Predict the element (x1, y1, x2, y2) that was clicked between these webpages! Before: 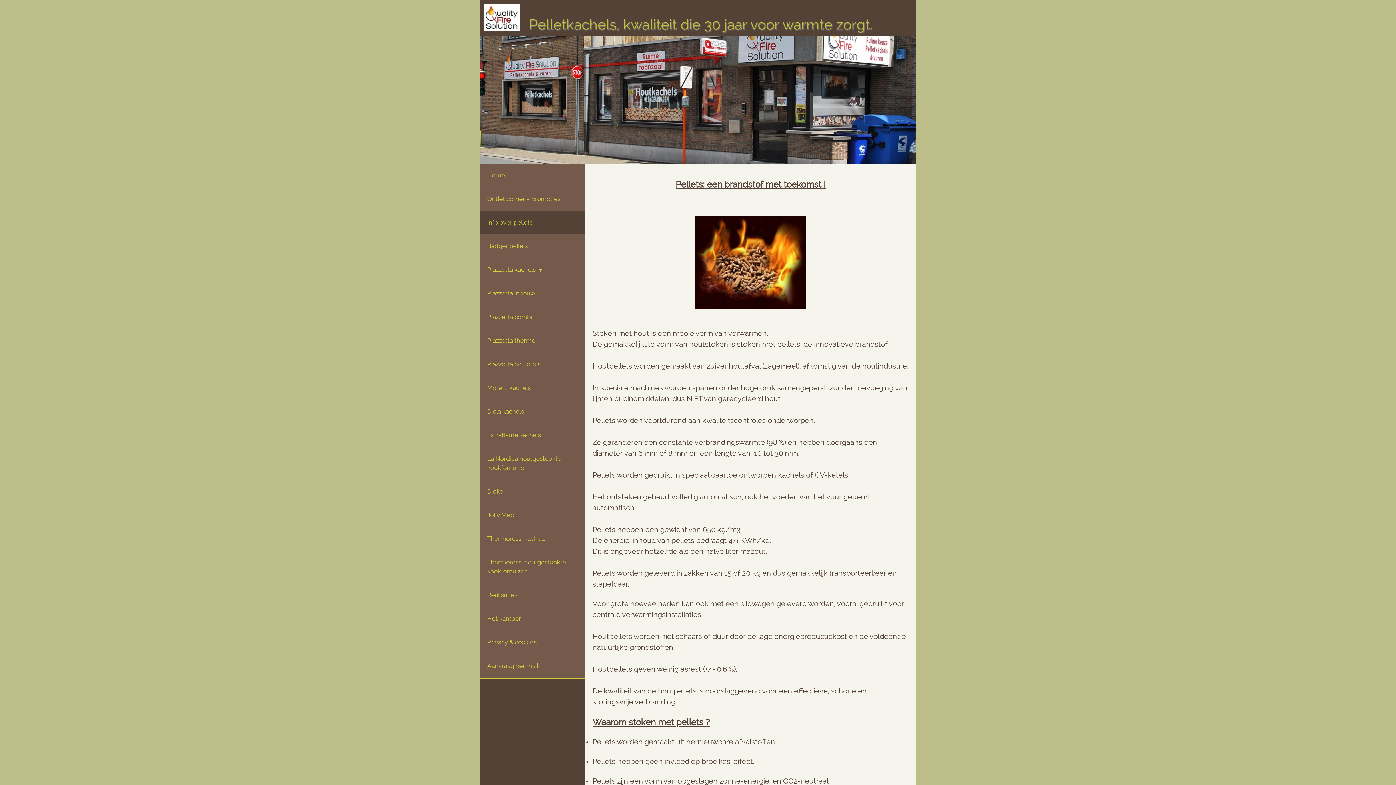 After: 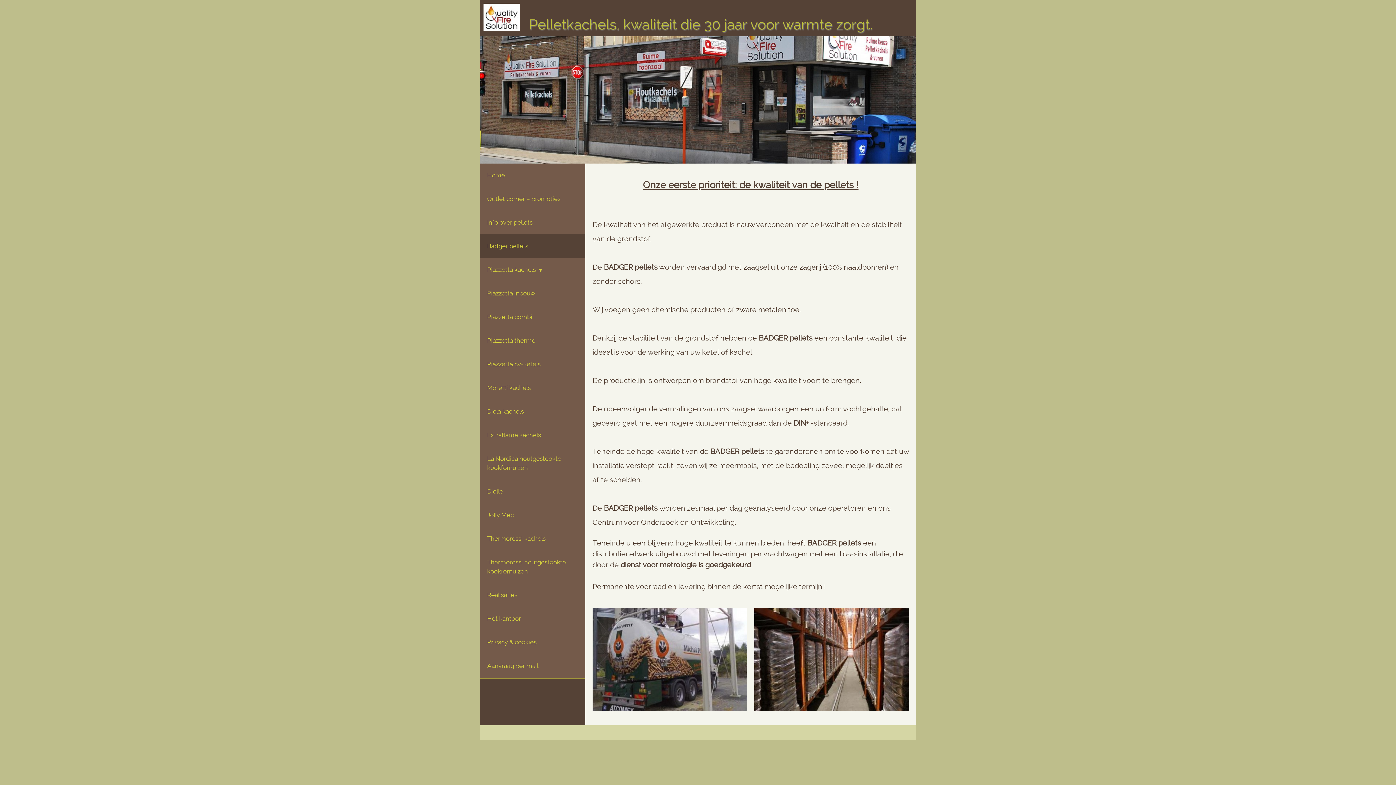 Action: label: Badger pellets bbox: (480, 234, 585, 258)